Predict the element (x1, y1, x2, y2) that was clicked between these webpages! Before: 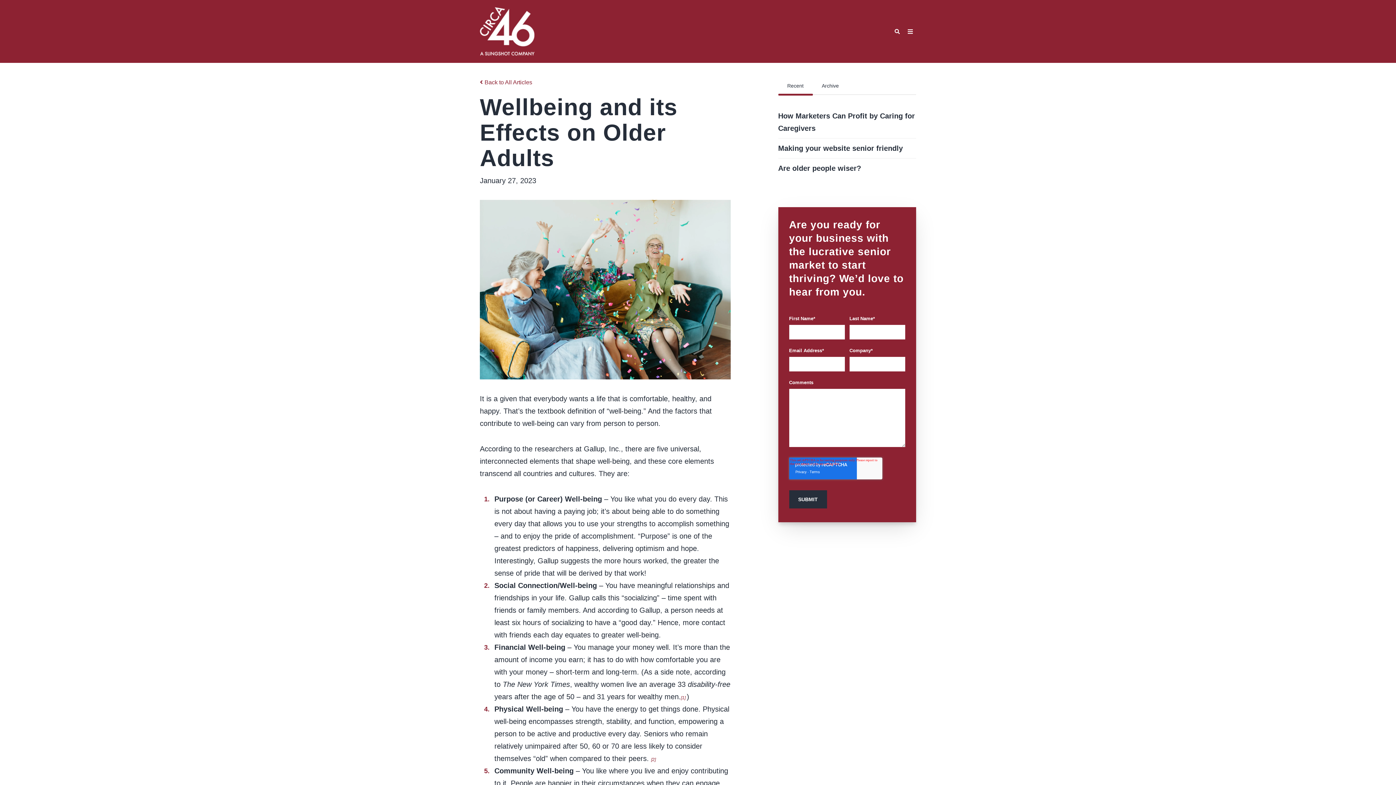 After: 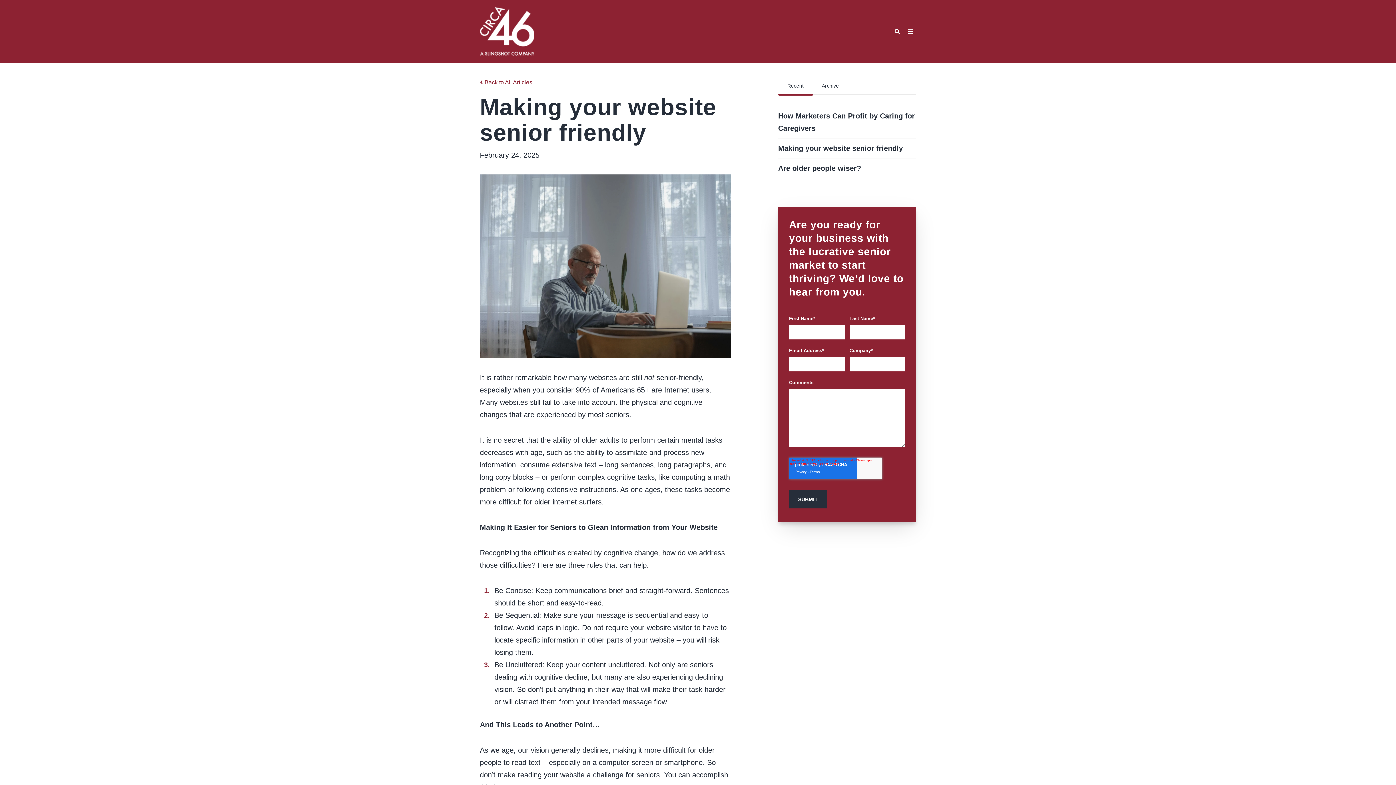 Action: label: Making your website senior friendly bbox: (778, 138, 916, 158)